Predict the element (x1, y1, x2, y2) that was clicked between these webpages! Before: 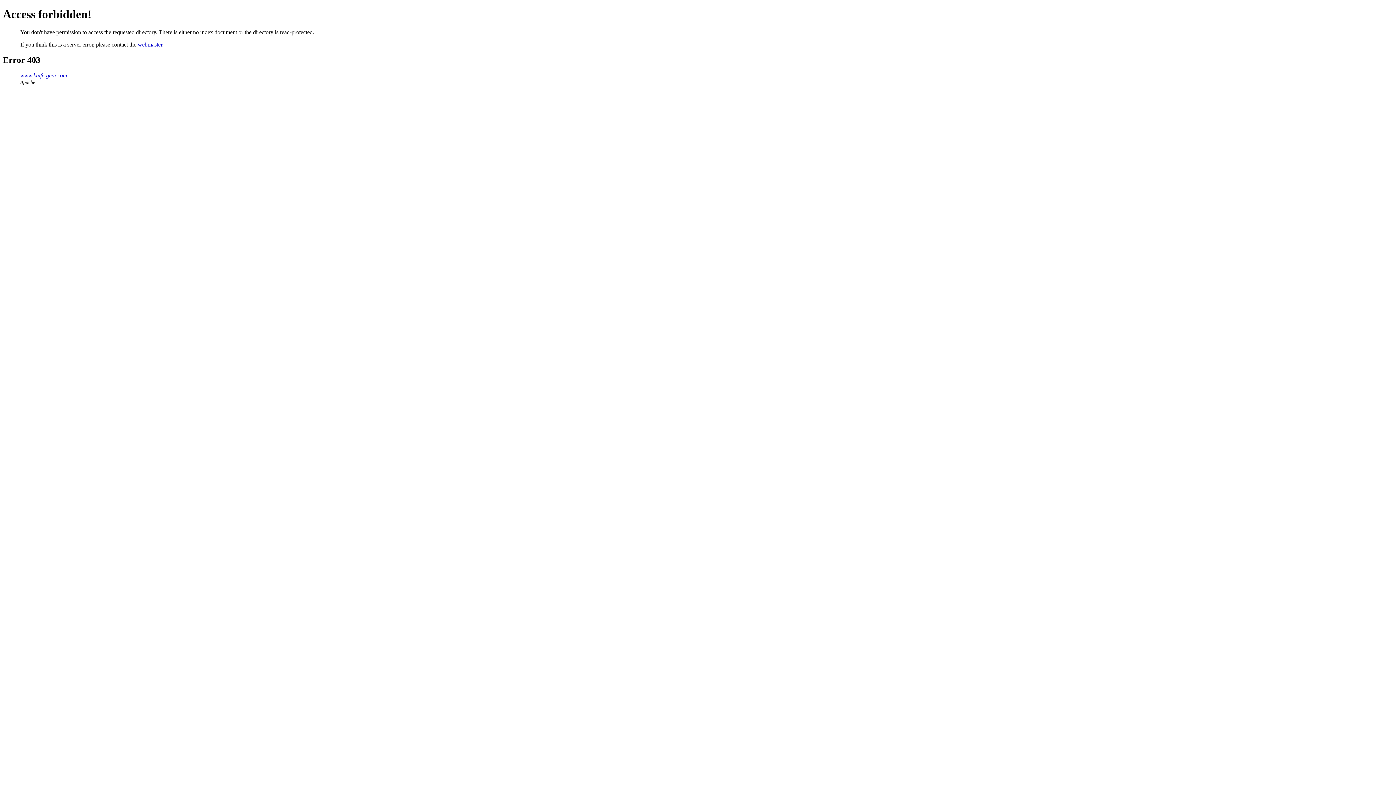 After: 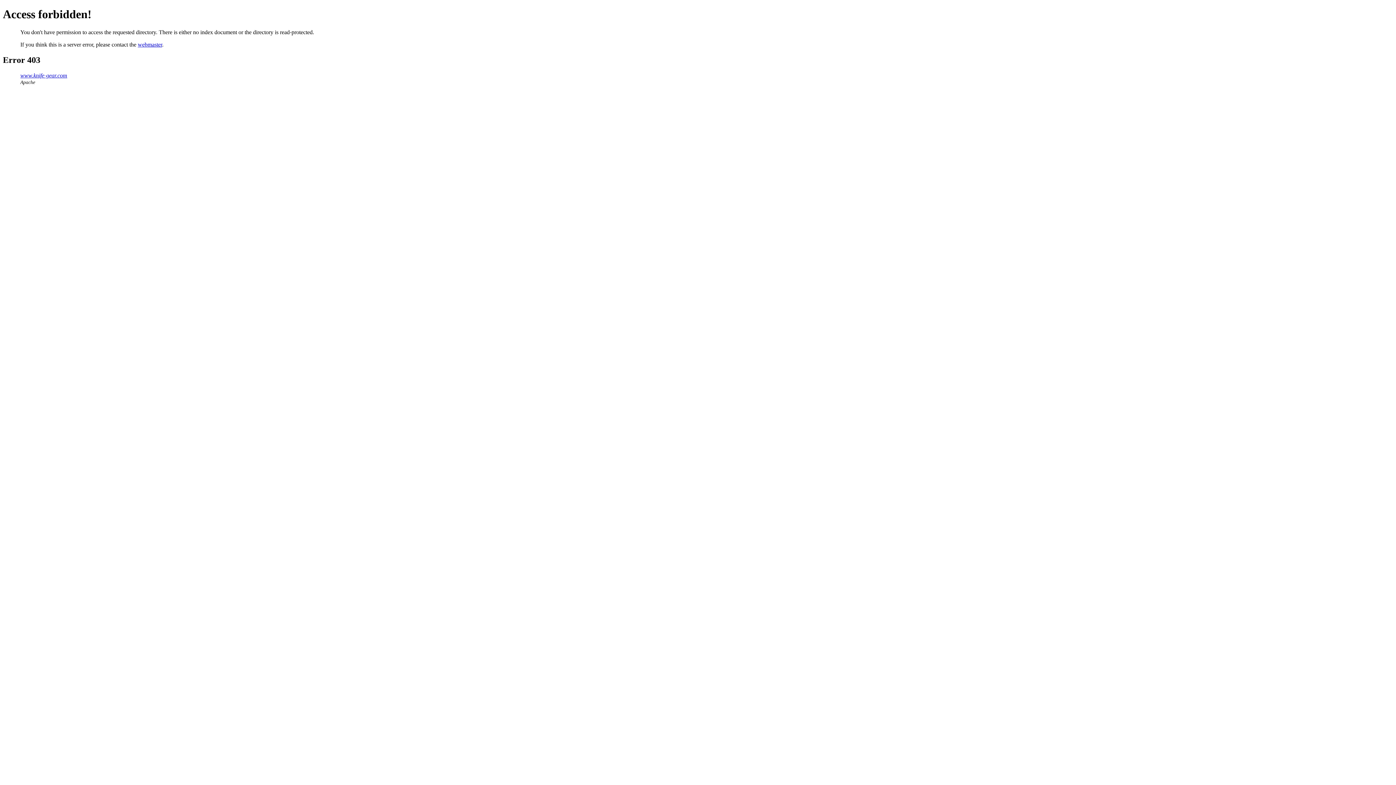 Action: label: webmaster bbox: (137, 41, 162, 47)